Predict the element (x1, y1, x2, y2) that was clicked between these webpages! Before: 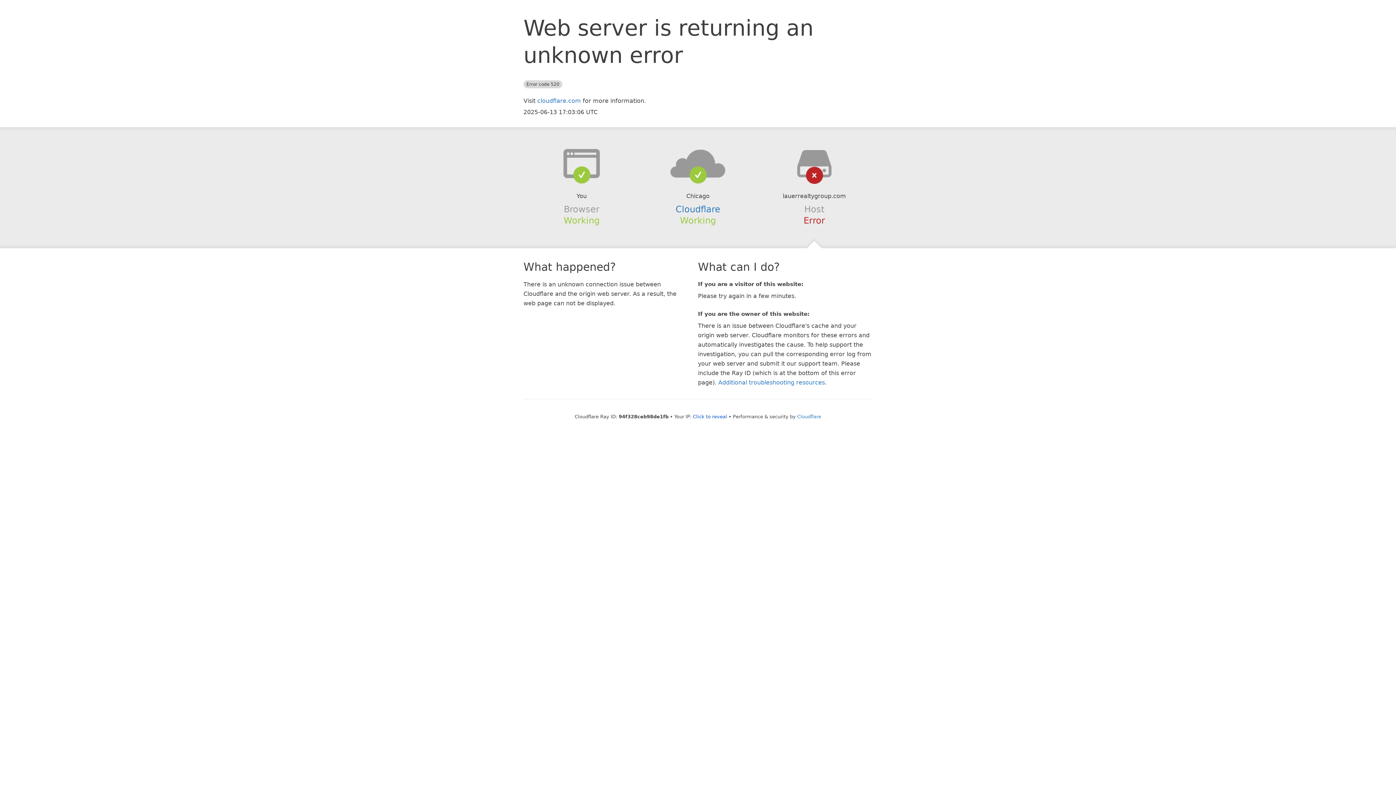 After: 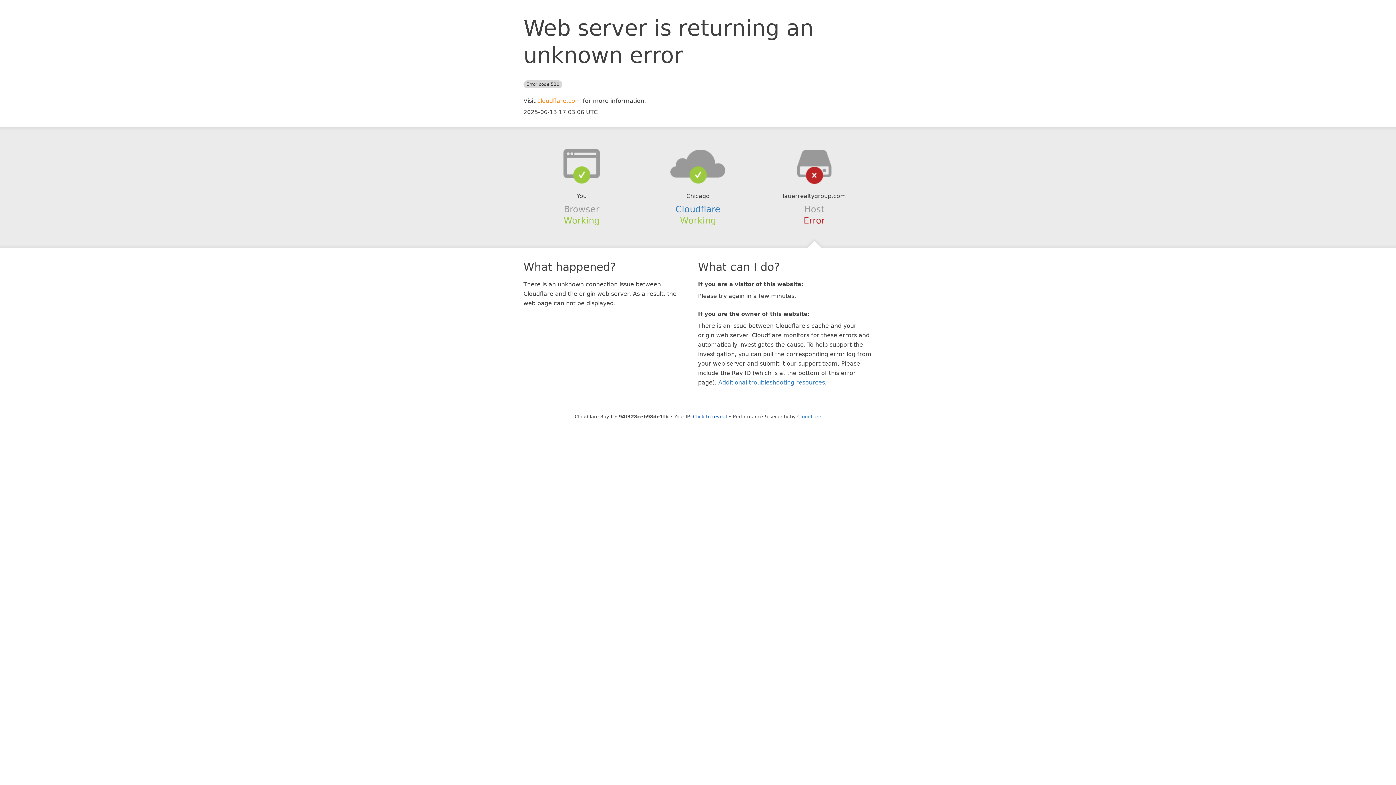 Action: label: cloudflare.com bbox: (537, 97, 581, 104)